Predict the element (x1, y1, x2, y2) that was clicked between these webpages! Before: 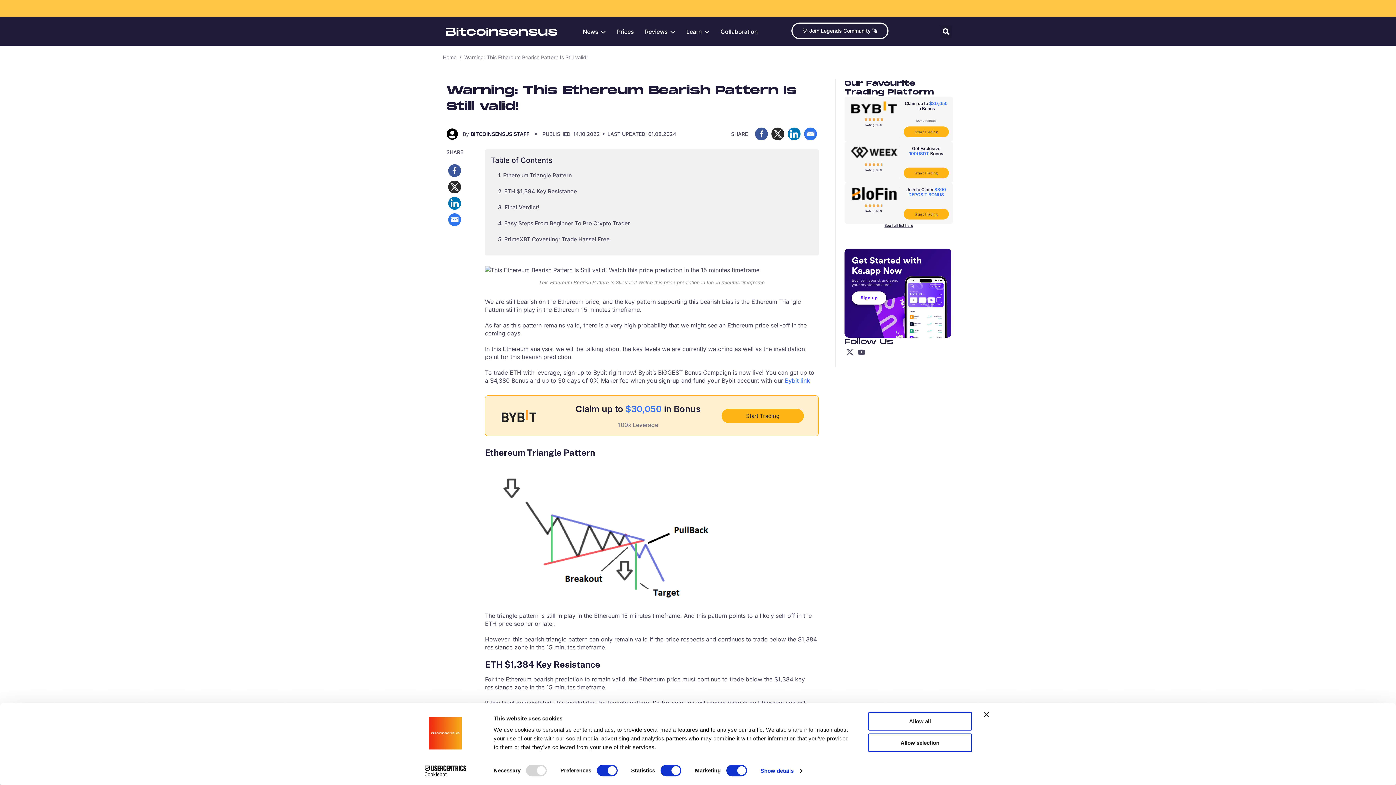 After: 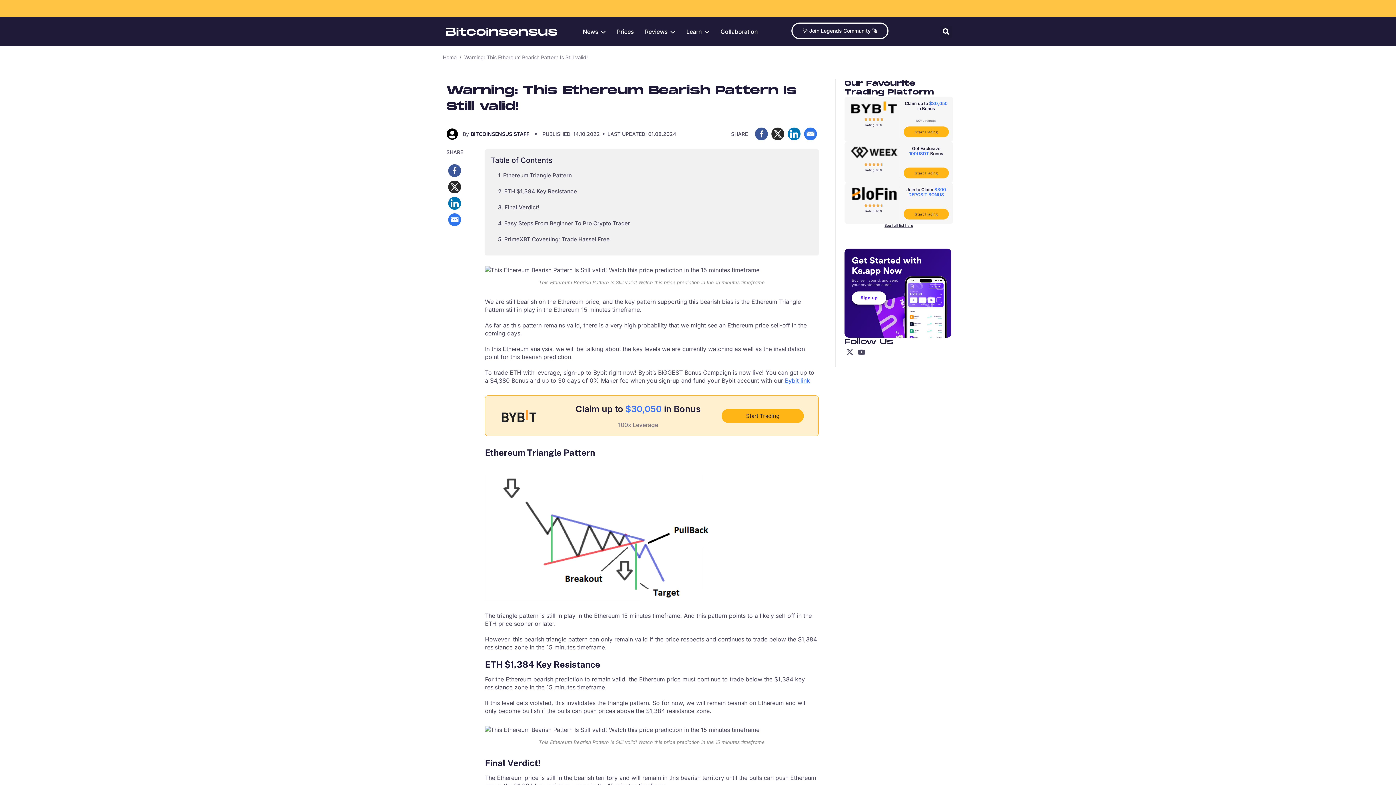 Action: bbox: (868, 712, 972, 731) label: Allow all